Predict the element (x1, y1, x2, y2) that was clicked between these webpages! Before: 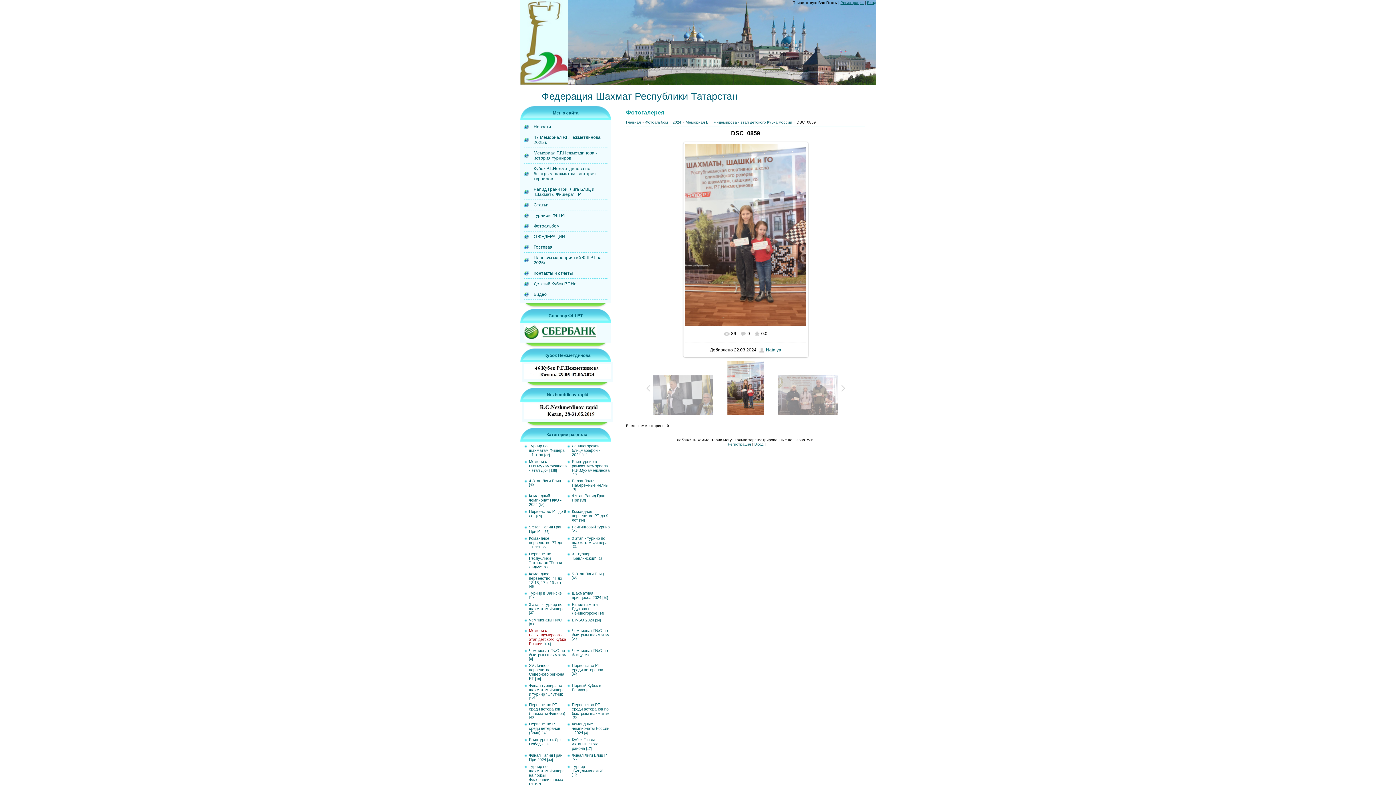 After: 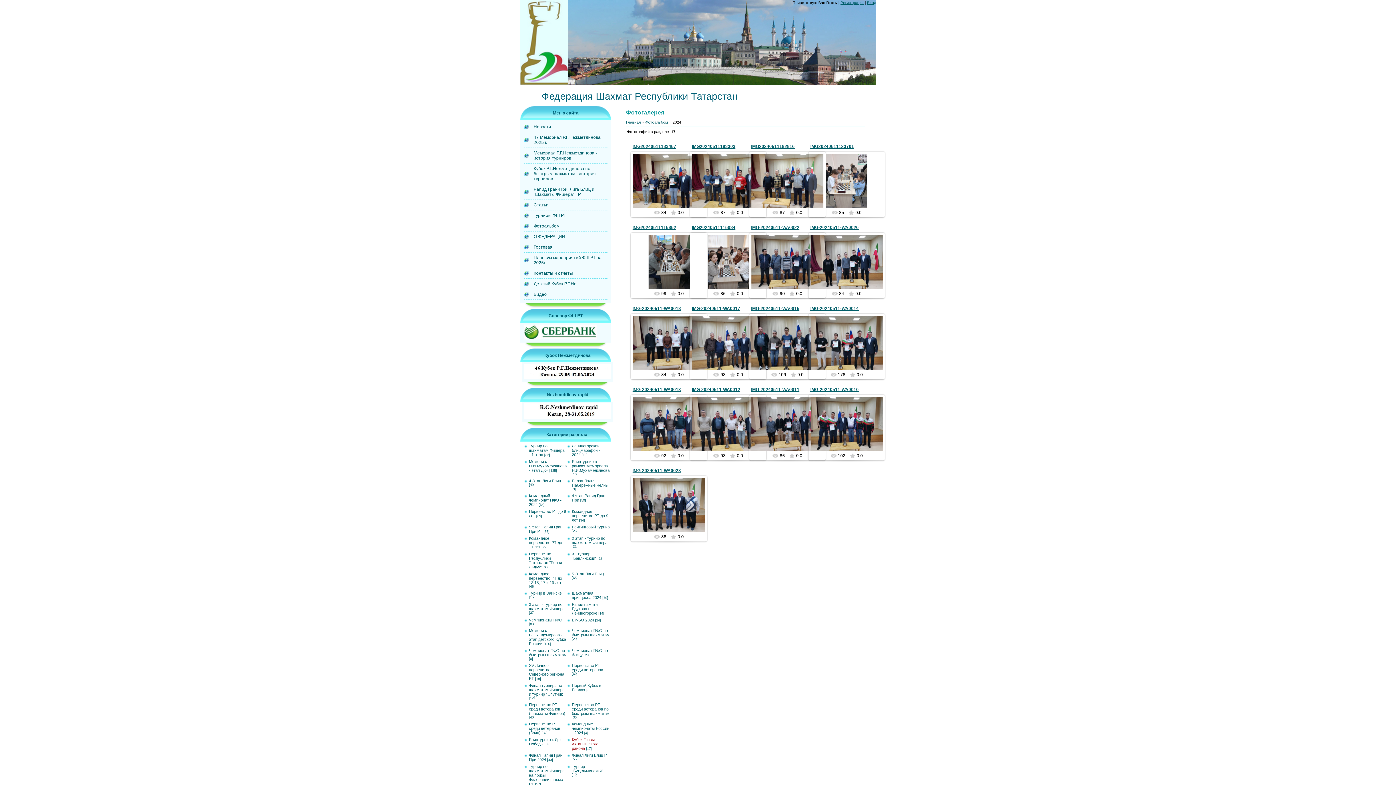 Action: label: Кубок Главы Актанышского района bbox: (572, 737, 598, 750)